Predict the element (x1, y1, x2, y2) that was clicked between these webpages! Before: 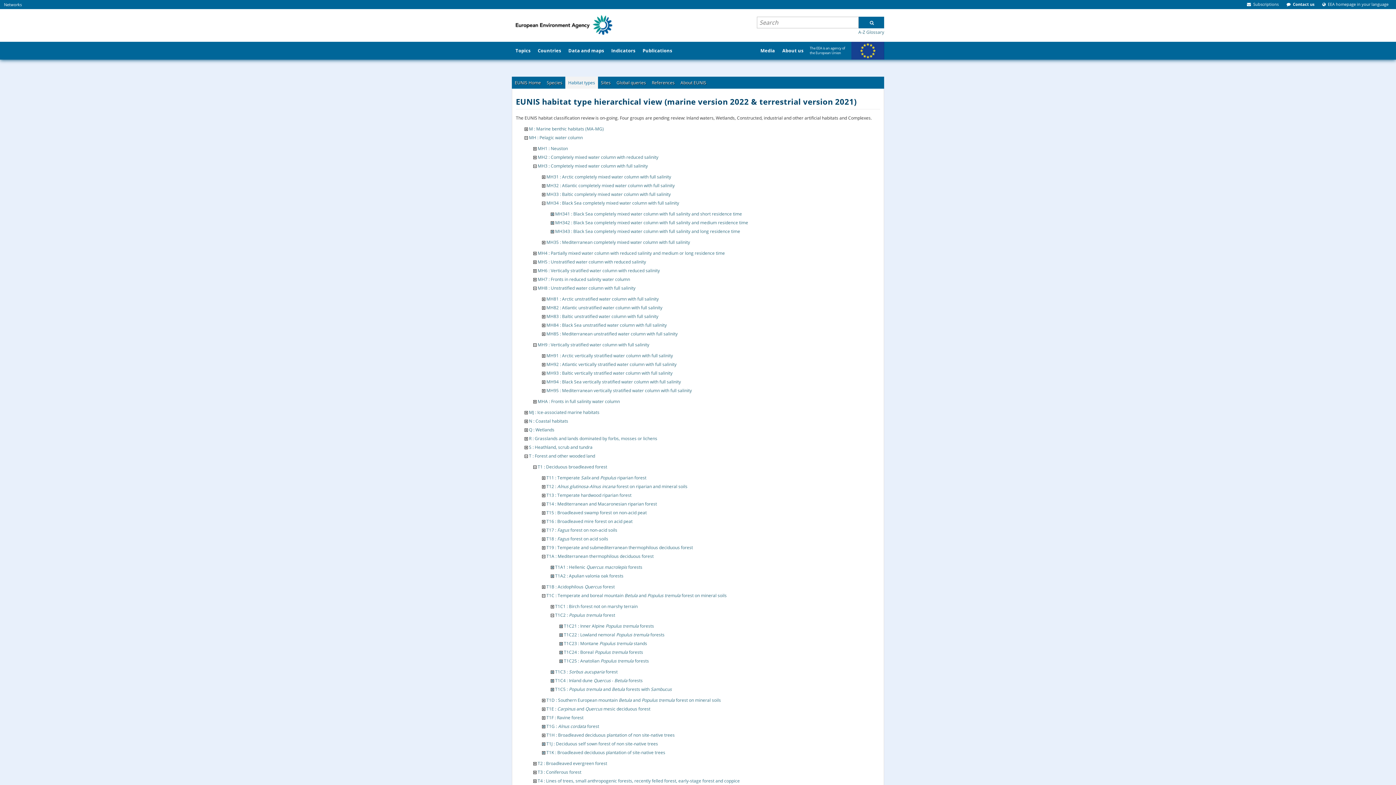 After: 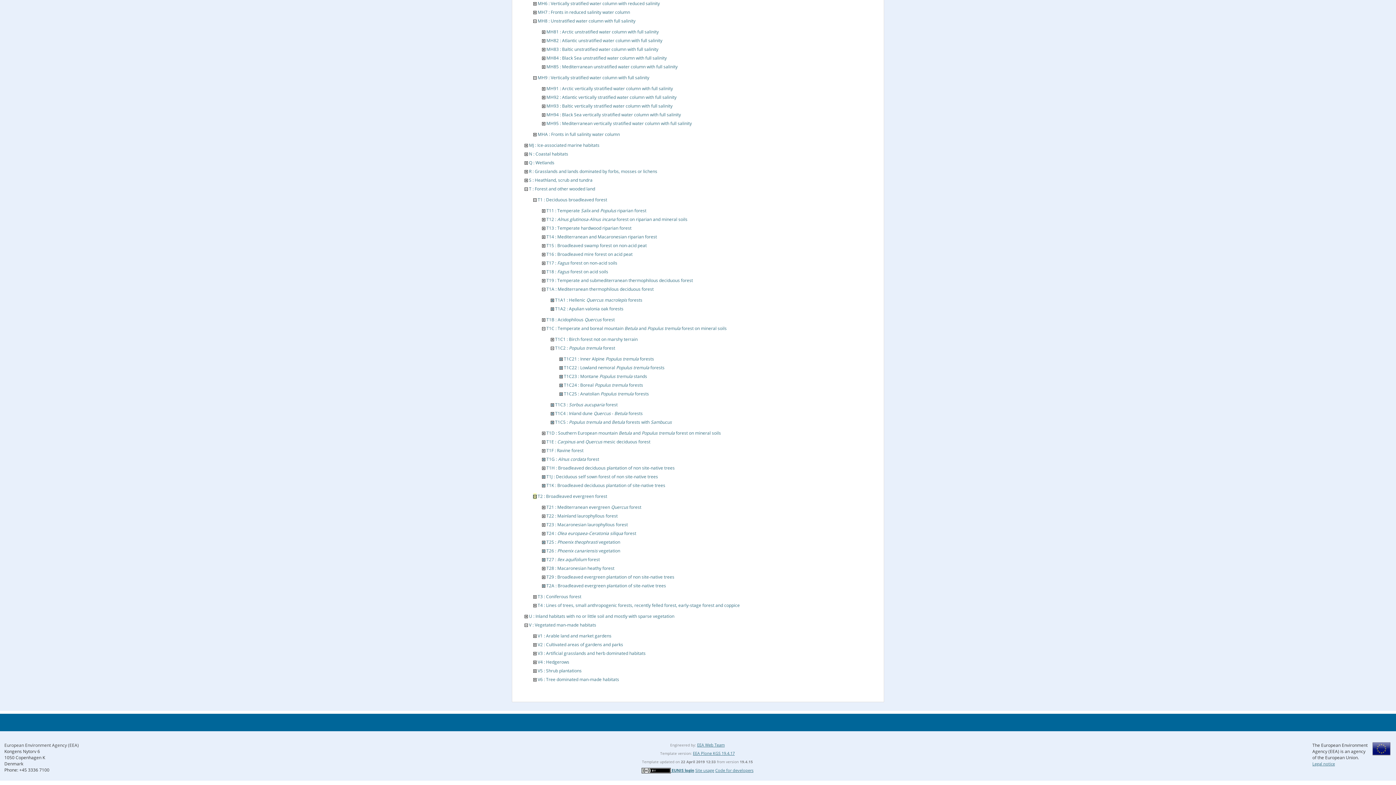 Action: bbox: (533, 760, 536, 766)